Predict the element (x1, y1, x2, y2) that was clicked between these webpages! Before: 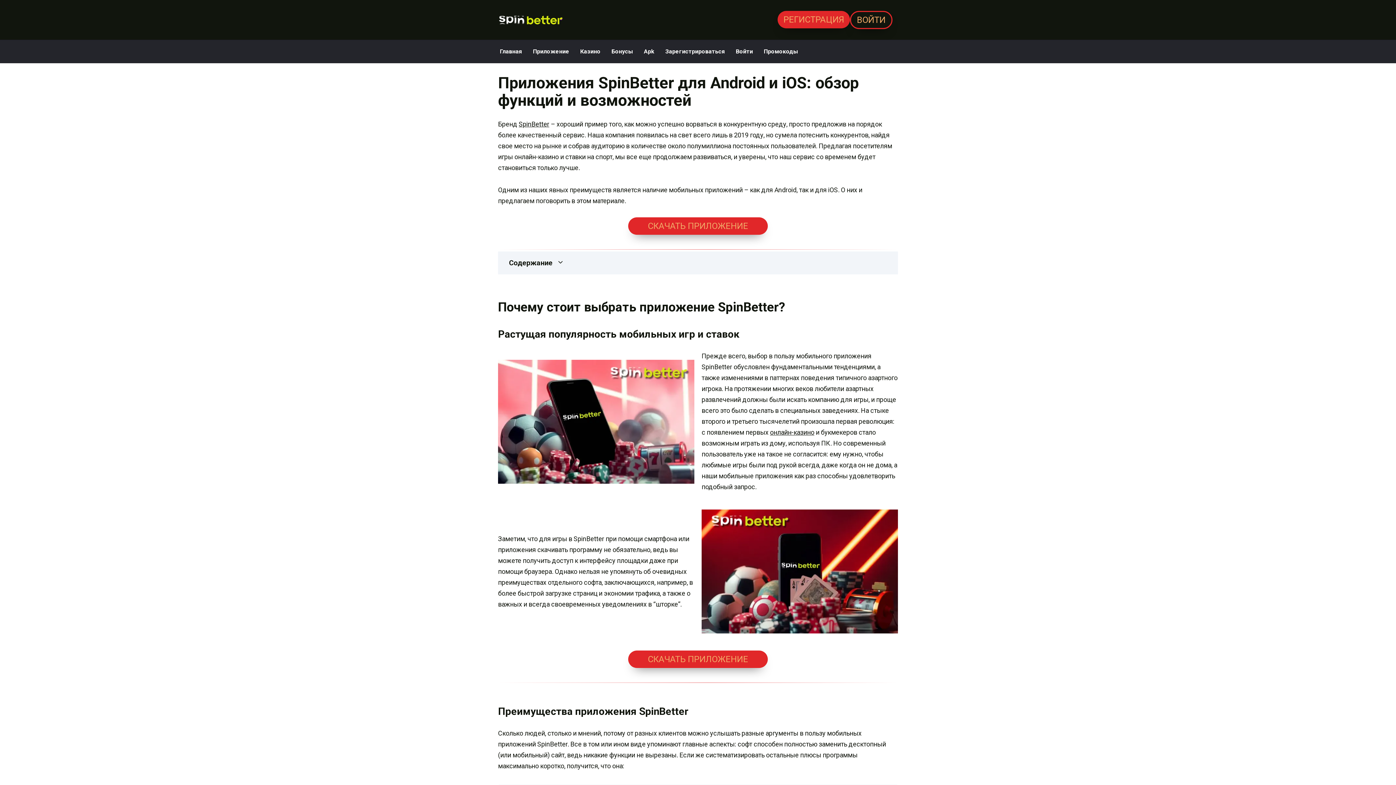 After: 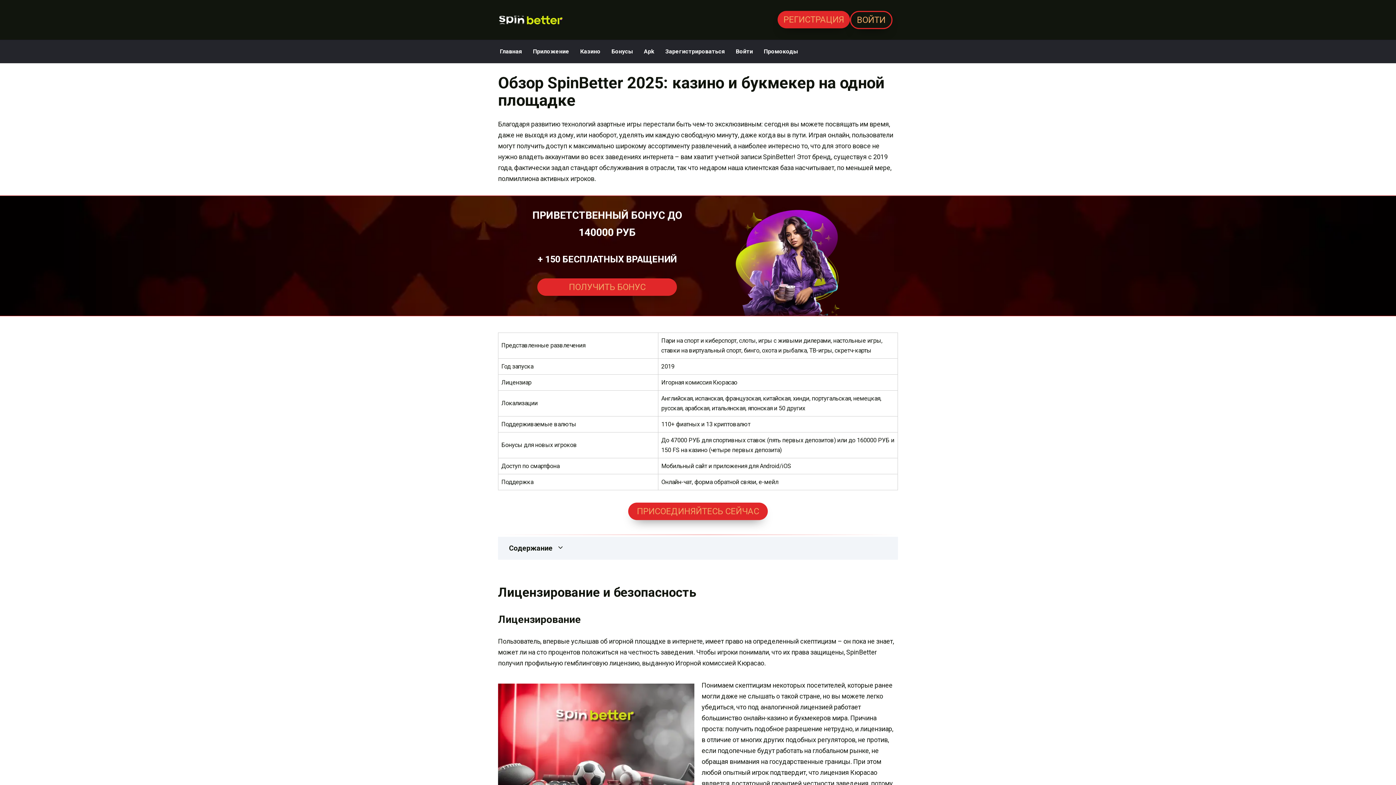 Action: bbox: (518, 120, 549, 127) label: SpinBetter